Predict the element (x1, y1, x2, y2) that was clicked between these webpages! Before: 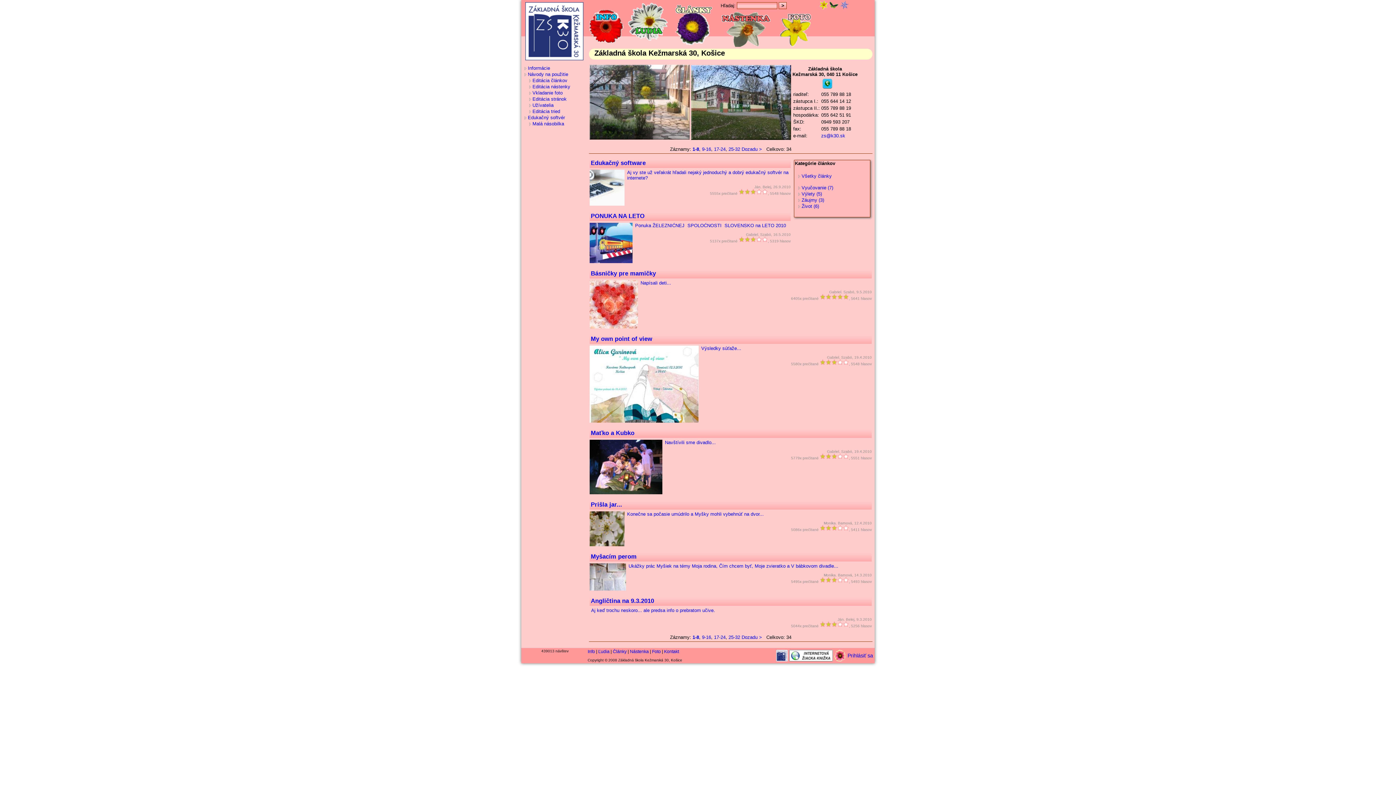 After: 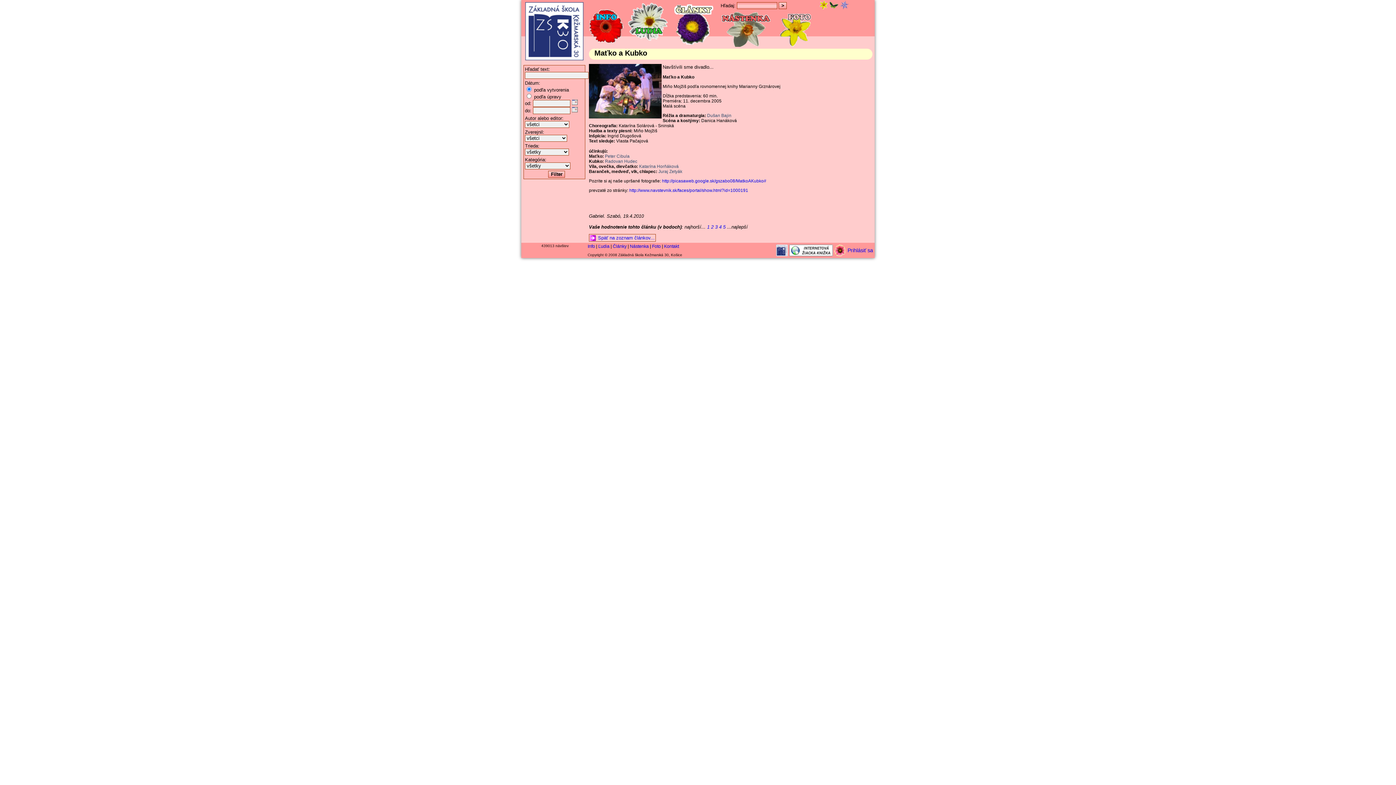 Action: label: Maťko a Kubko bbox: (589, 428, 871, 438)